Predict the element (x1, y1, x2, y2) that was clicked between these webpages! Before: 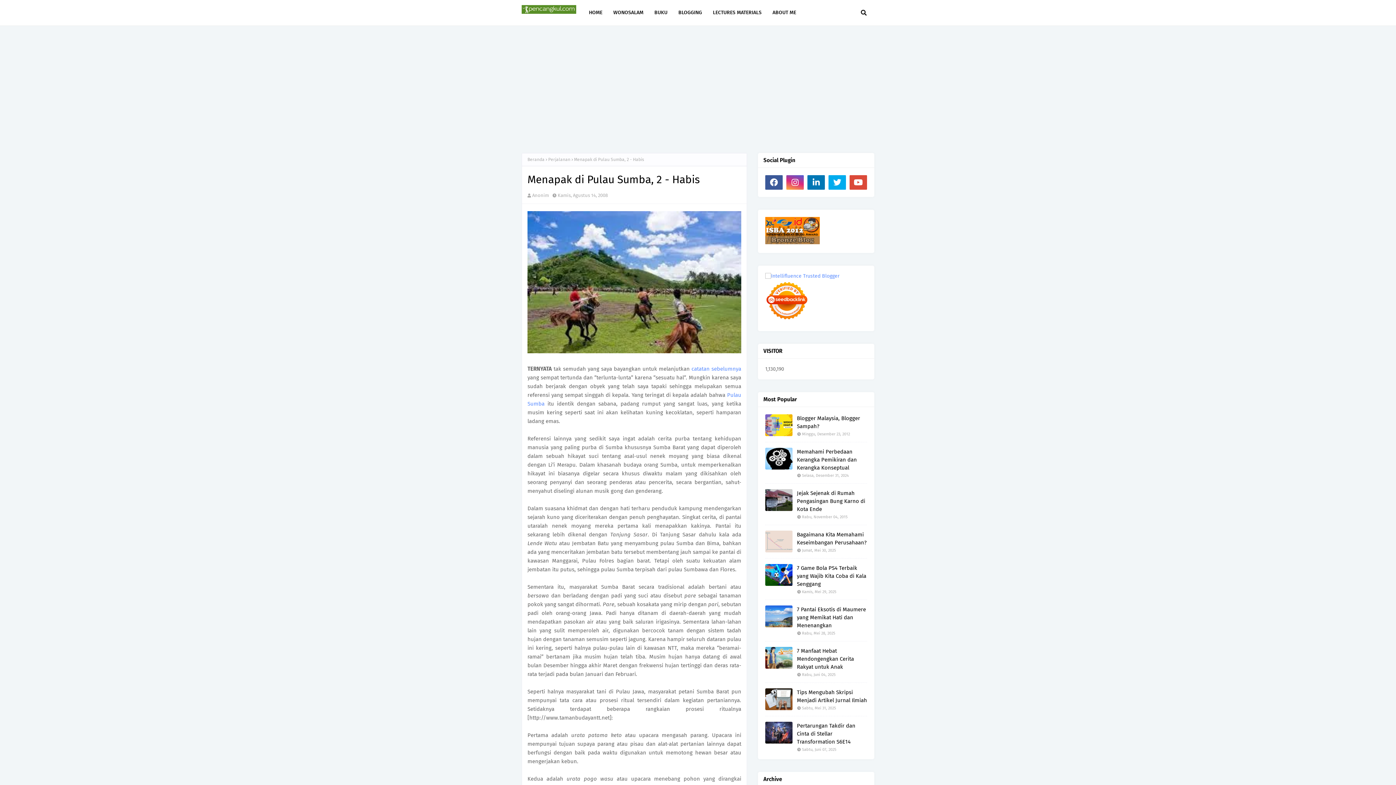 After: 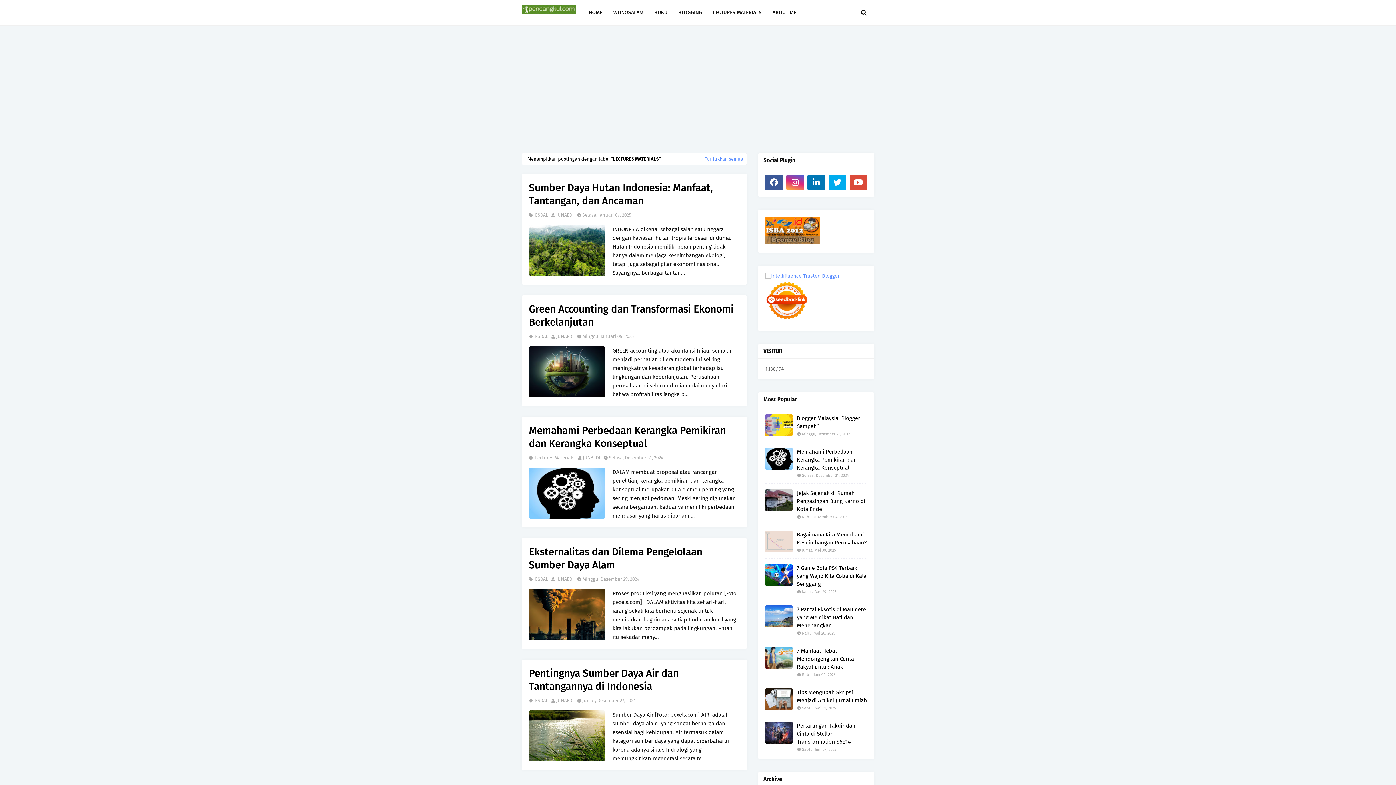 Action: label: LECTURES MATERIALS bbox: (707, 0, 767, 25)